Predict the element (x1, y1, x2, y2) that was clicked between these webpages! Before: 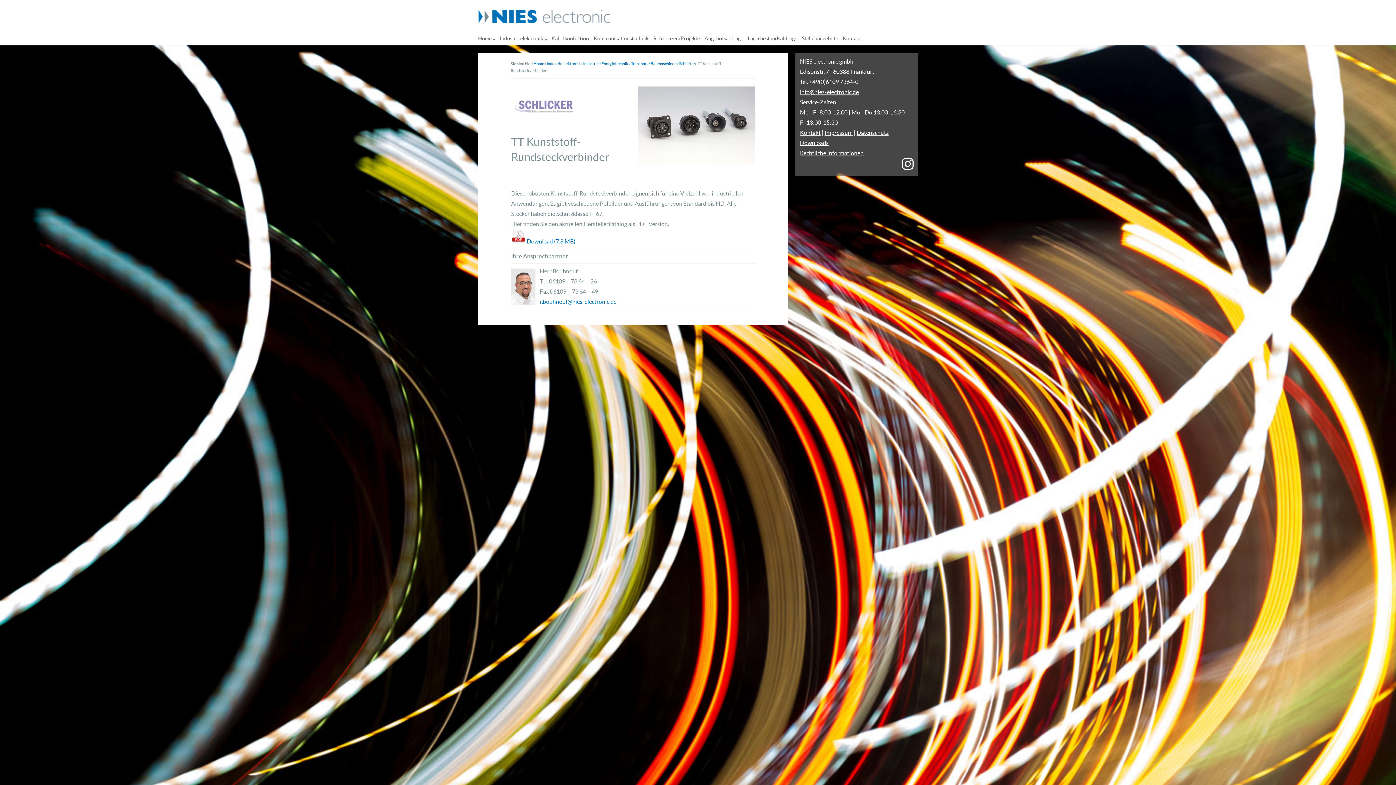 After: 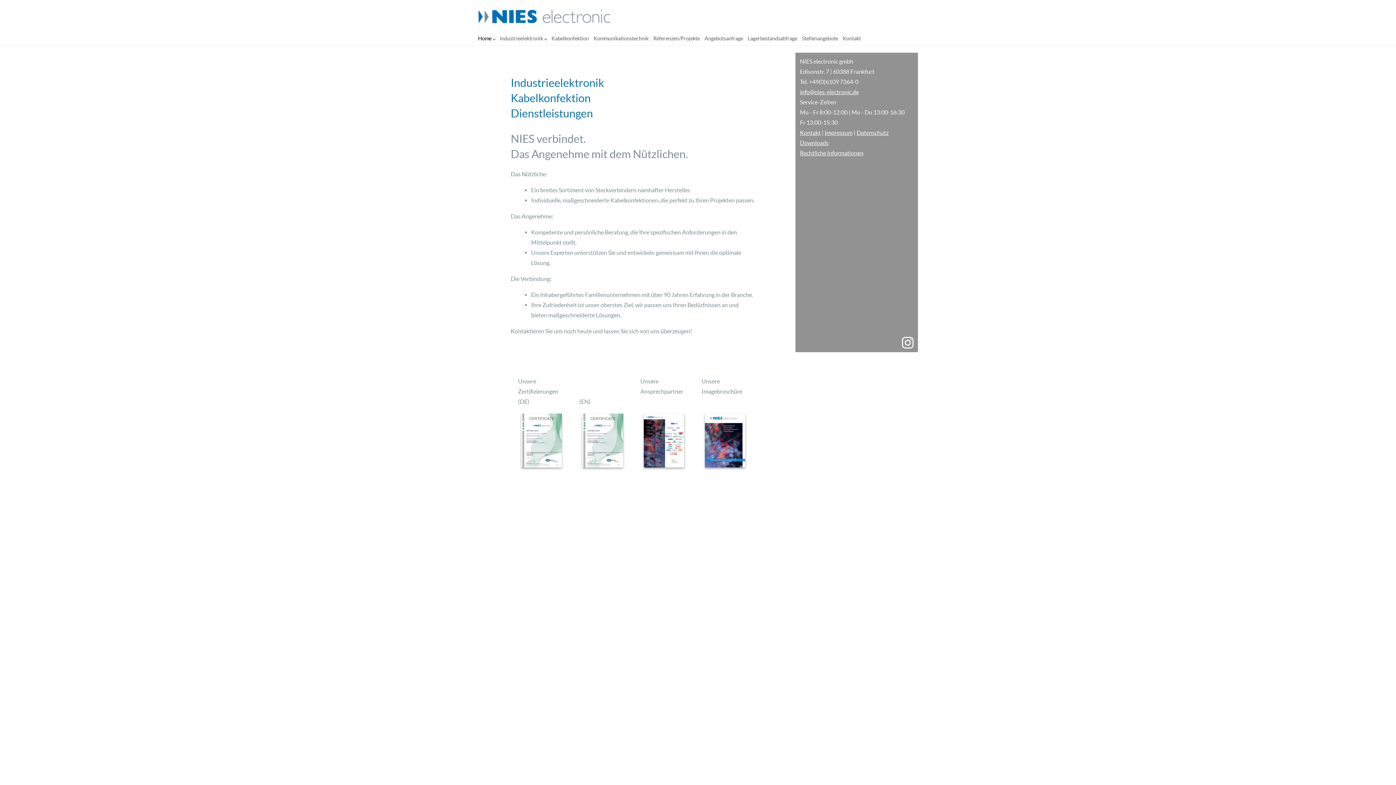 Action: bbox: (478, 35, 498, 50) label: Home